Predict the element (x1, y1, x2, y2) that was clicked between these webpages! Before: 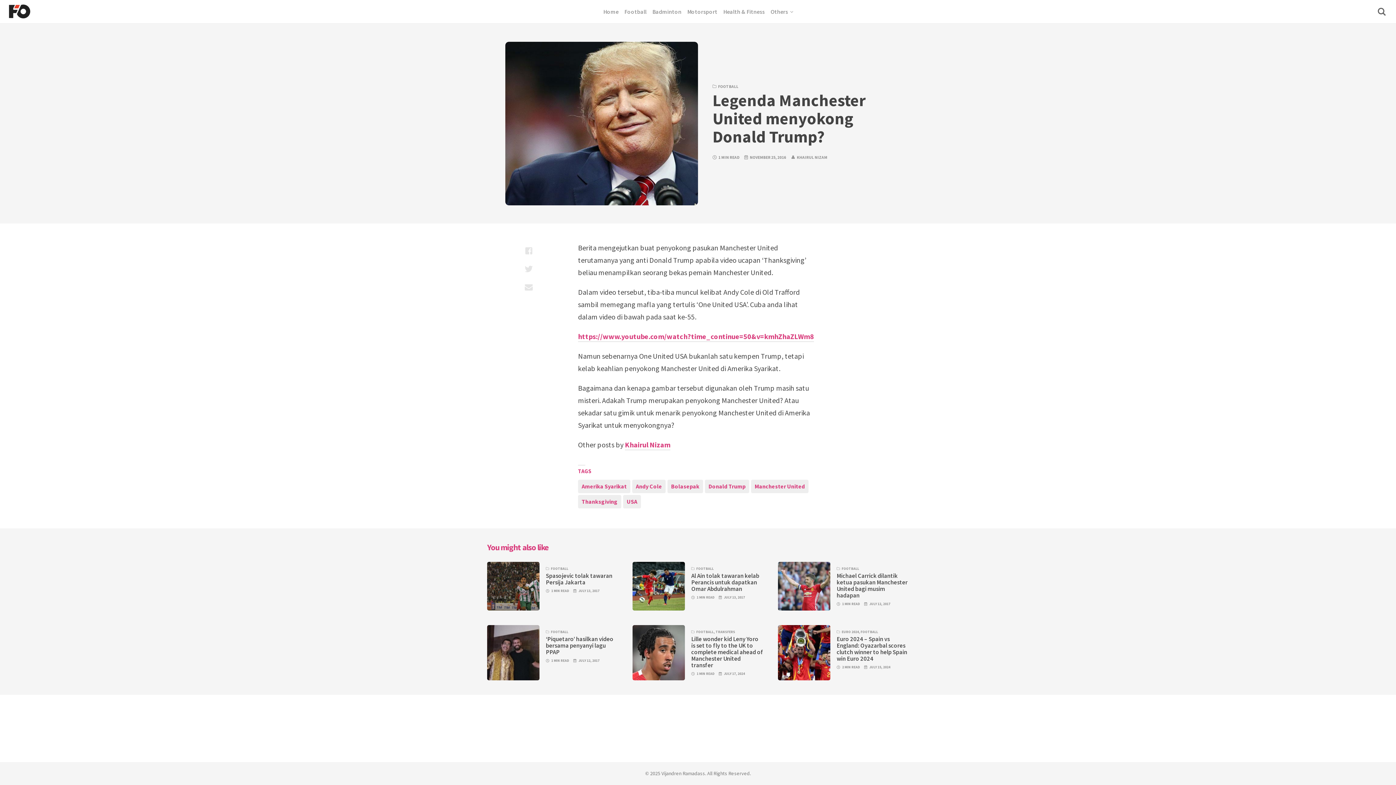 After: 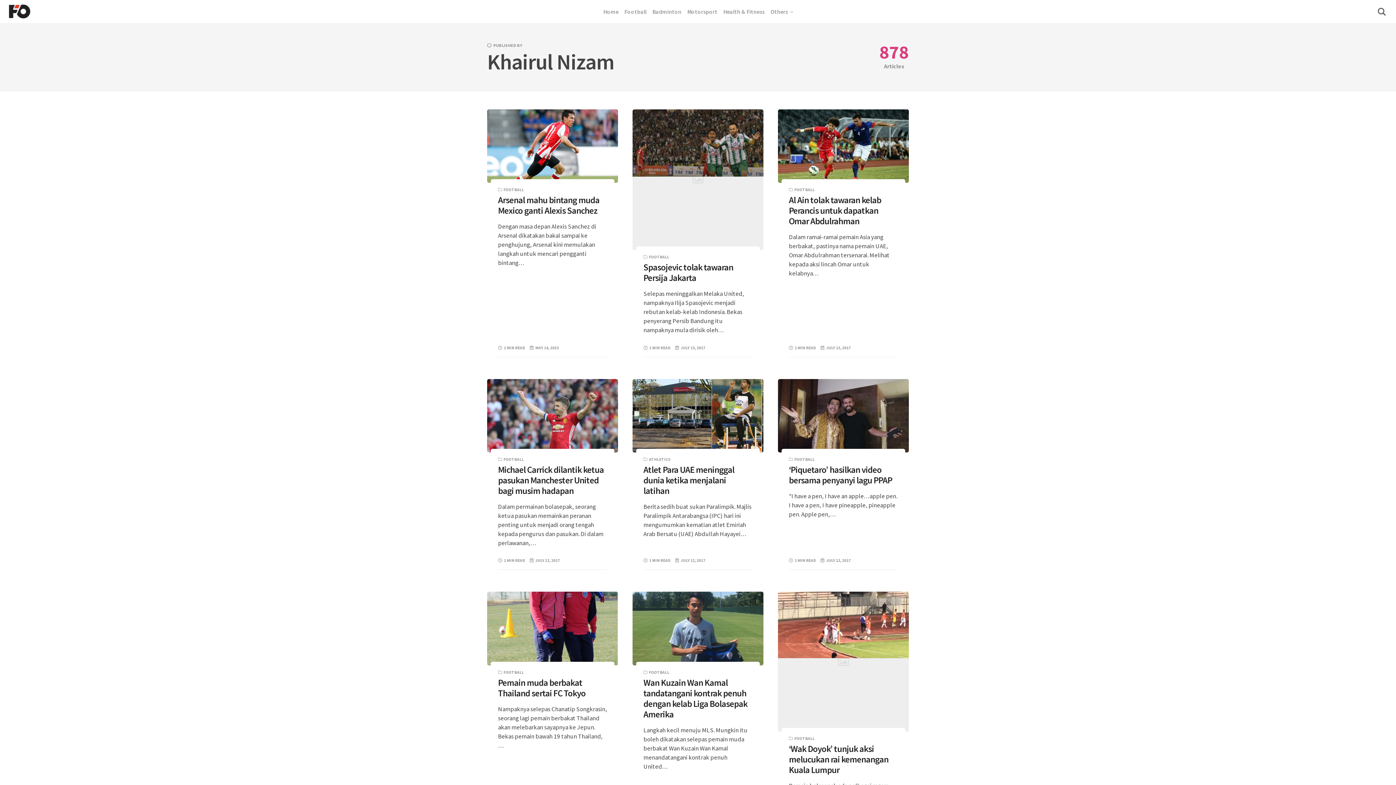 Action: bbox: (797, 155, 827, 160) label: KHAIRUL NIZAM